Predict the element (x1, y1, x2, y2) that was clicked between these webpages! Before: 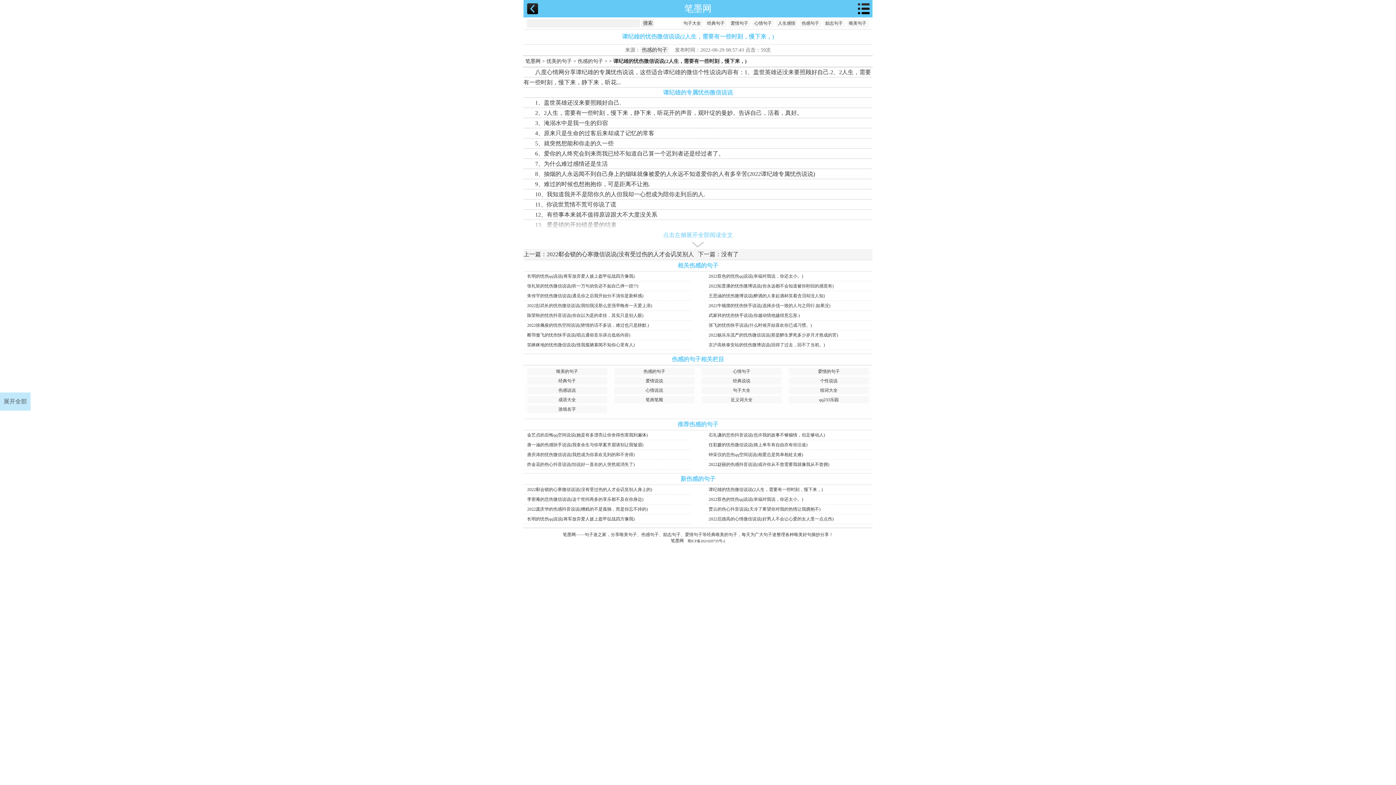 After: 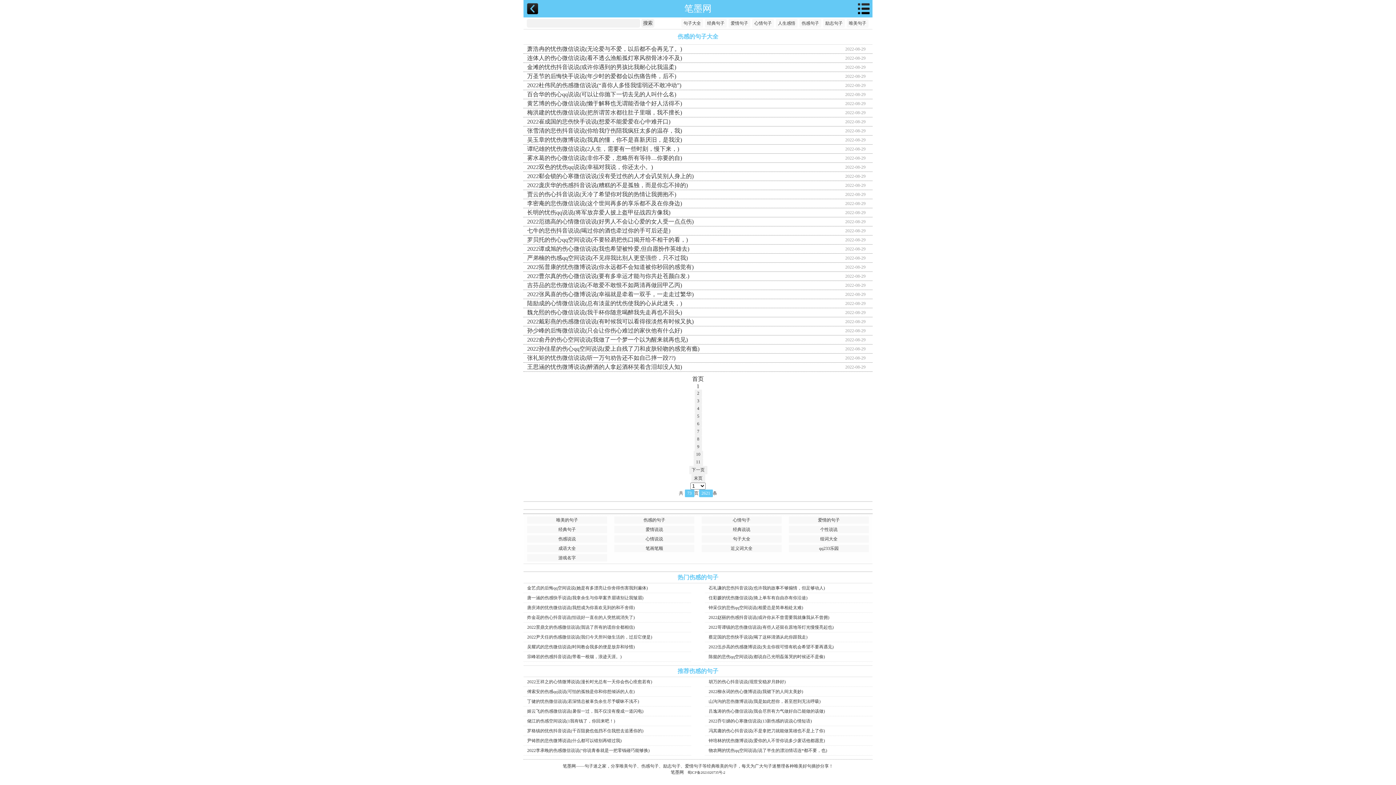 Action: bbox: (640, 46, 668, 54) label: 伤感的句子